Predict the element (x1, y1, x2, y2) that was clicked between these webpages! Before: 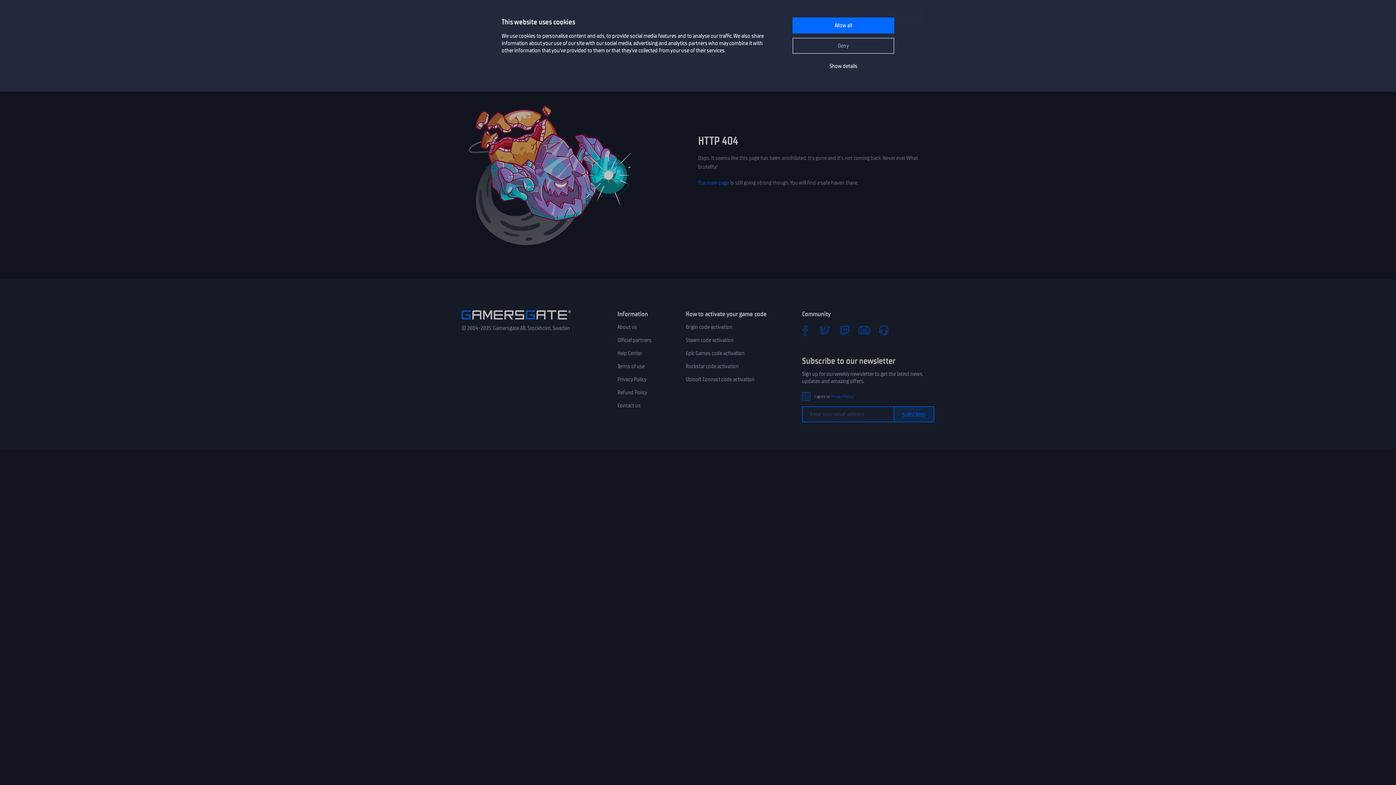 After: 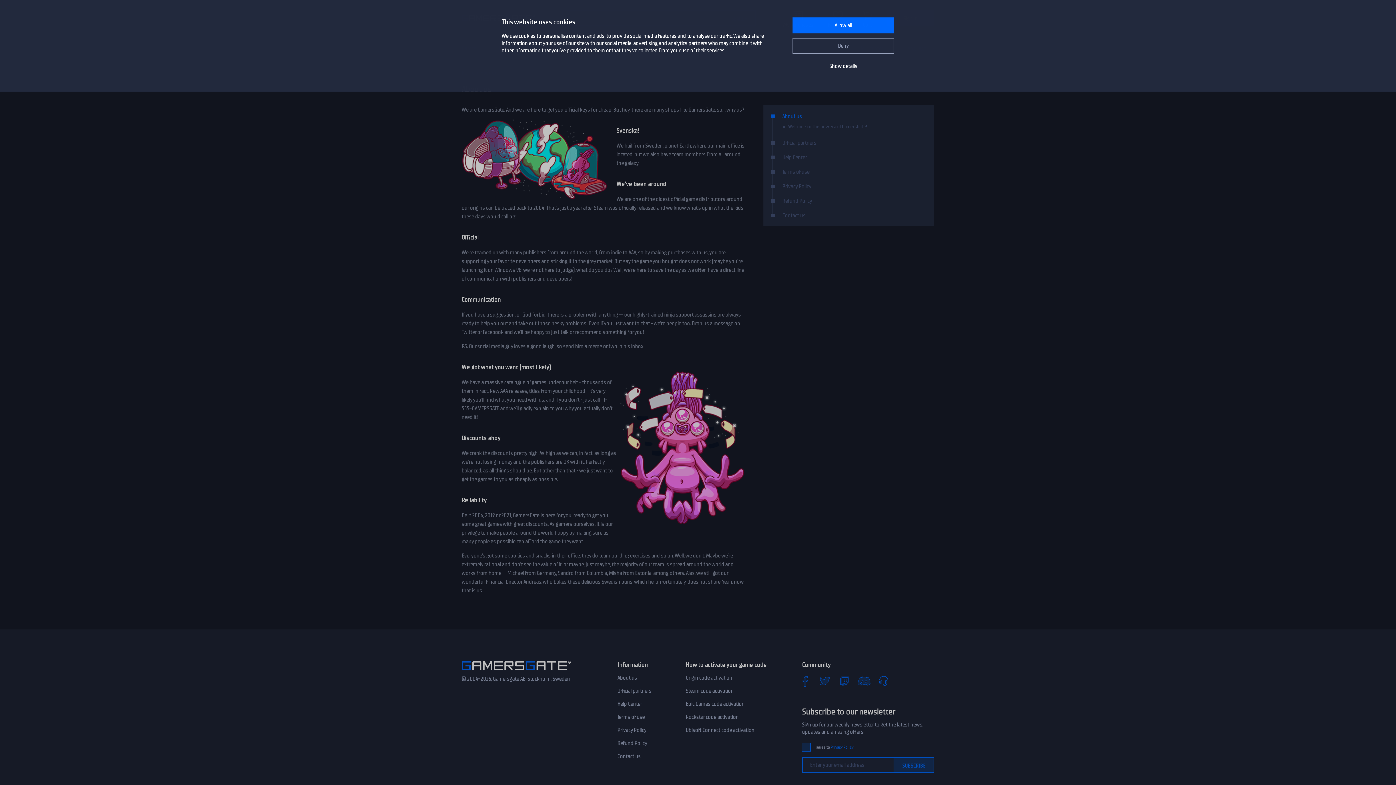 Action: label: About us bbox: (617, 323, 637, 330)